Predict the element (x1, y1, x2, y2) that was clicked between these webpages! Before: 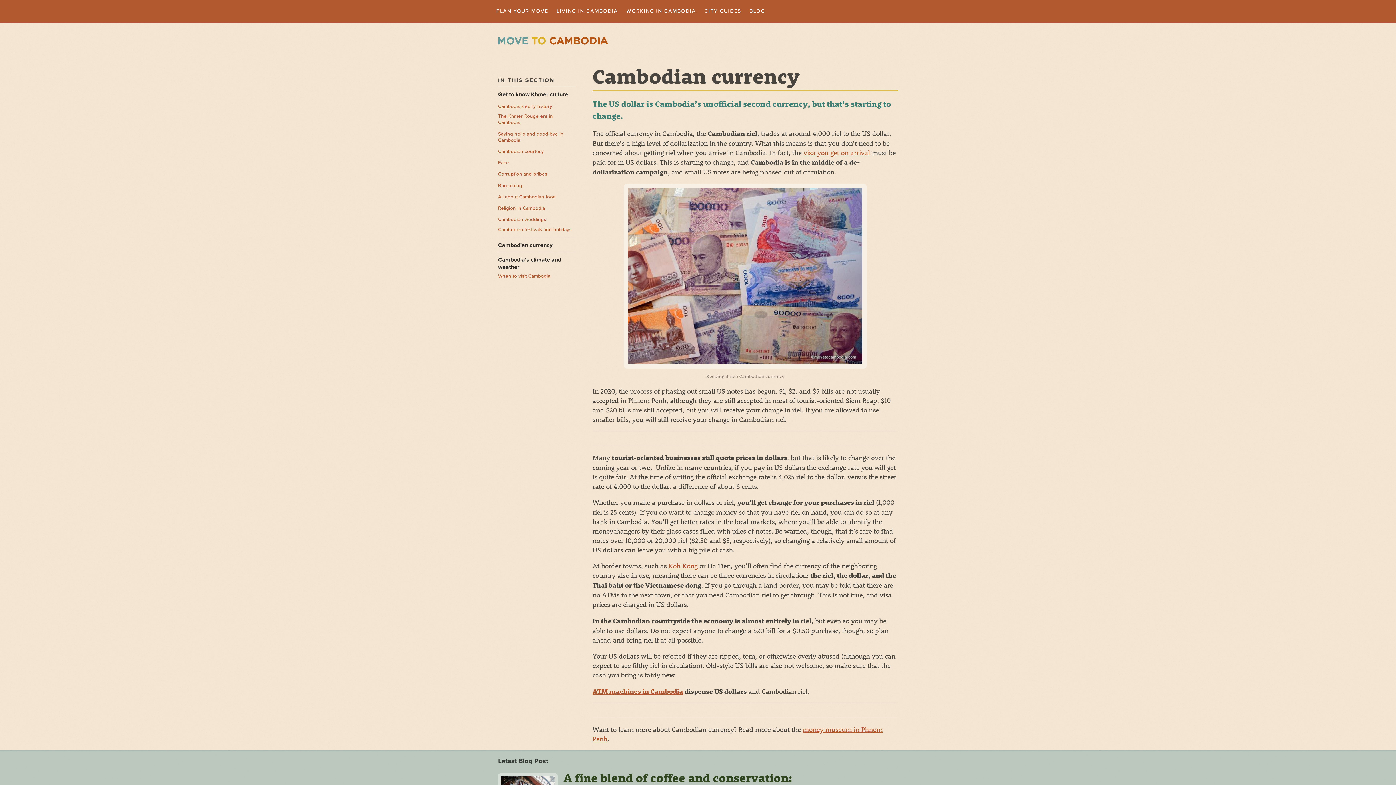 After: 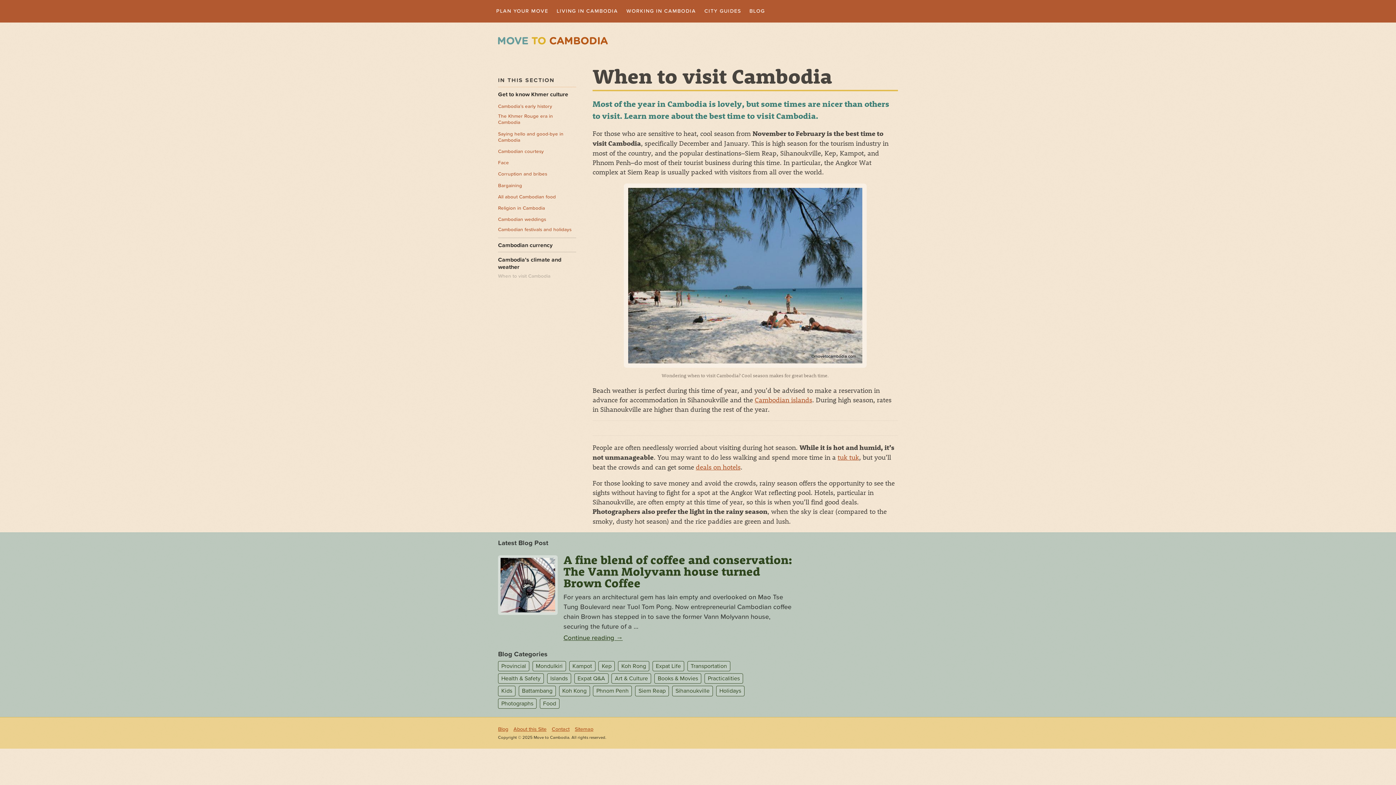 Action: bbox: (498, 272, 576, 279) label: When to visit Cambodia